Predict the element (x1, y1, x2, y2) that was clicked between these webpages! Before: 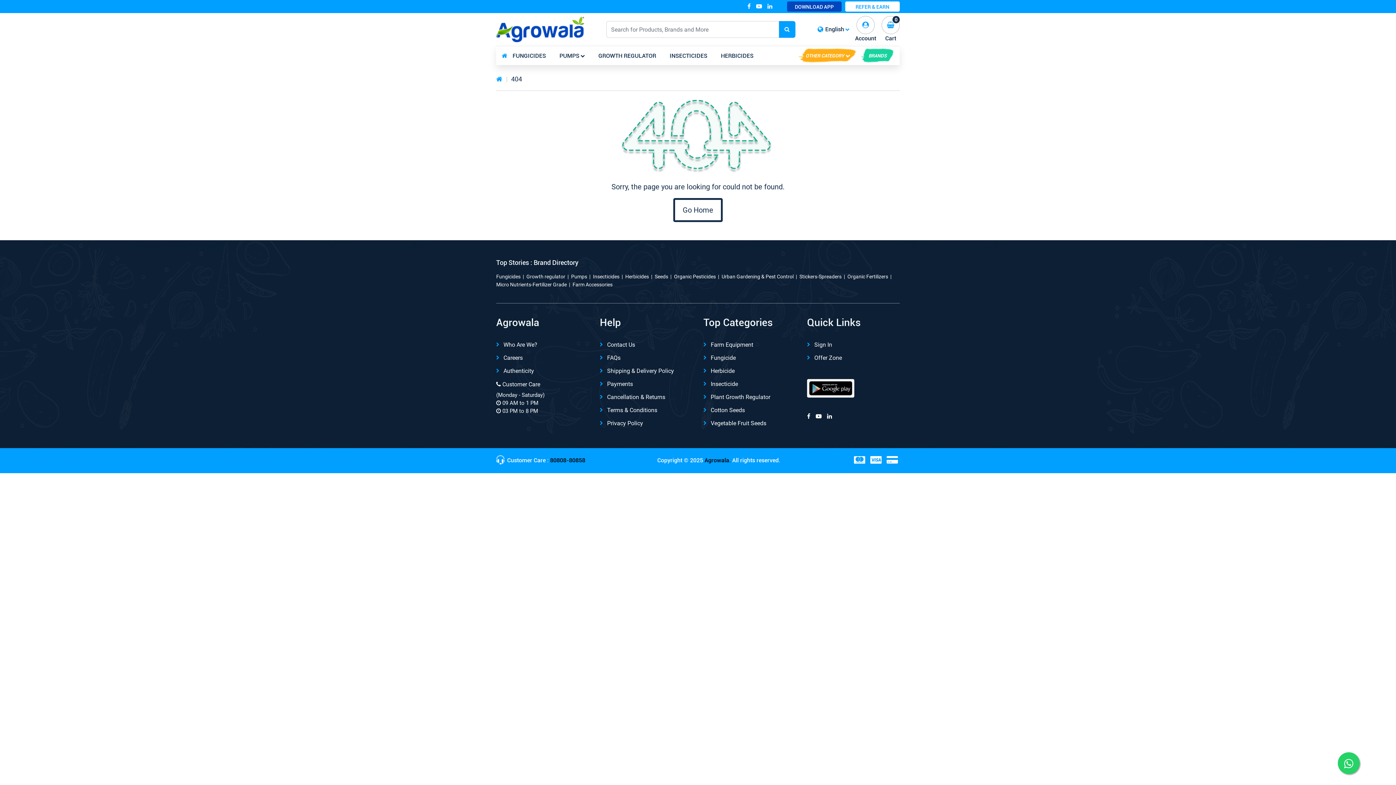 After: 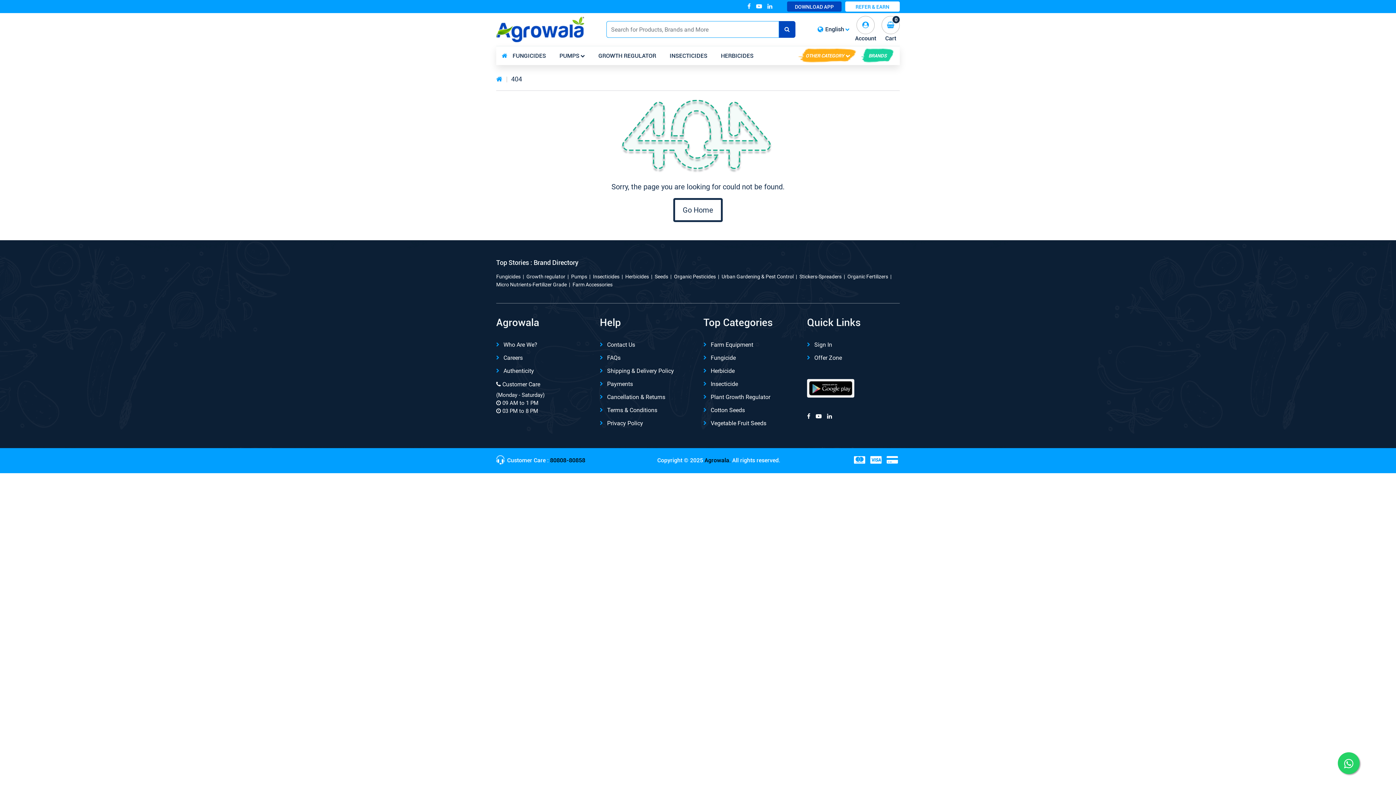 Action: bbox: (778, 21, 795, 37)